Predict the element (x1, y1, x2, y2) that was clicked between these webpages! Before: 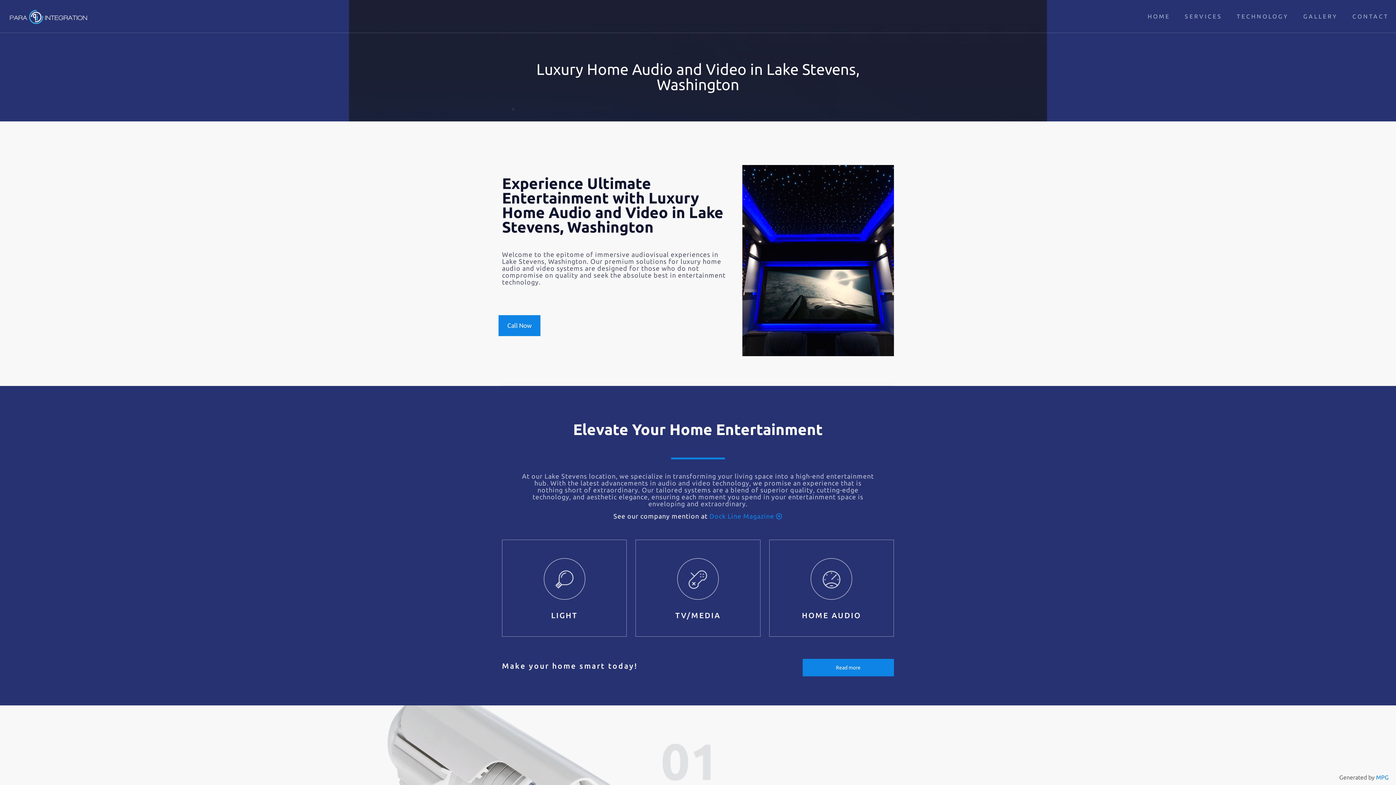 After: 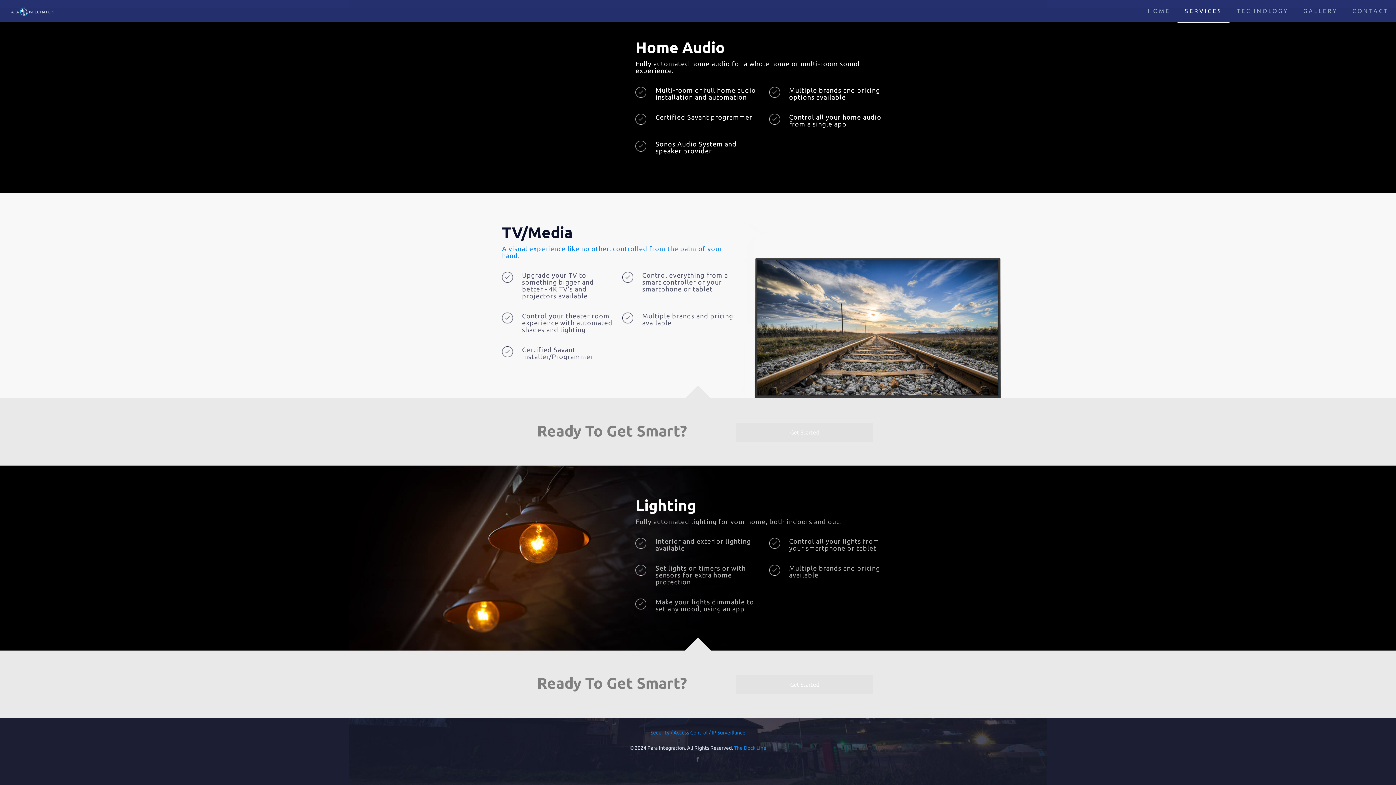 Action: label: LIGHT bbox: (502, 539, 627, 637)